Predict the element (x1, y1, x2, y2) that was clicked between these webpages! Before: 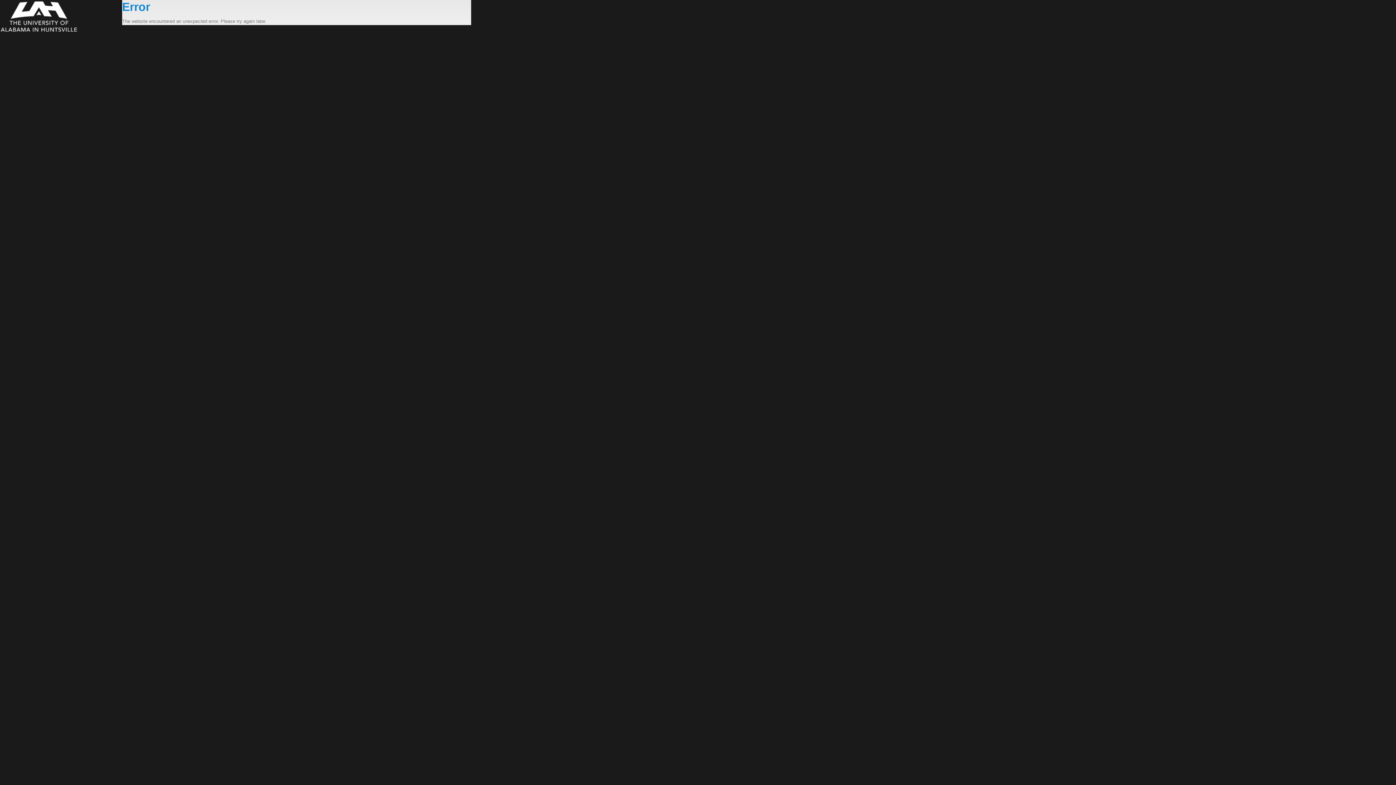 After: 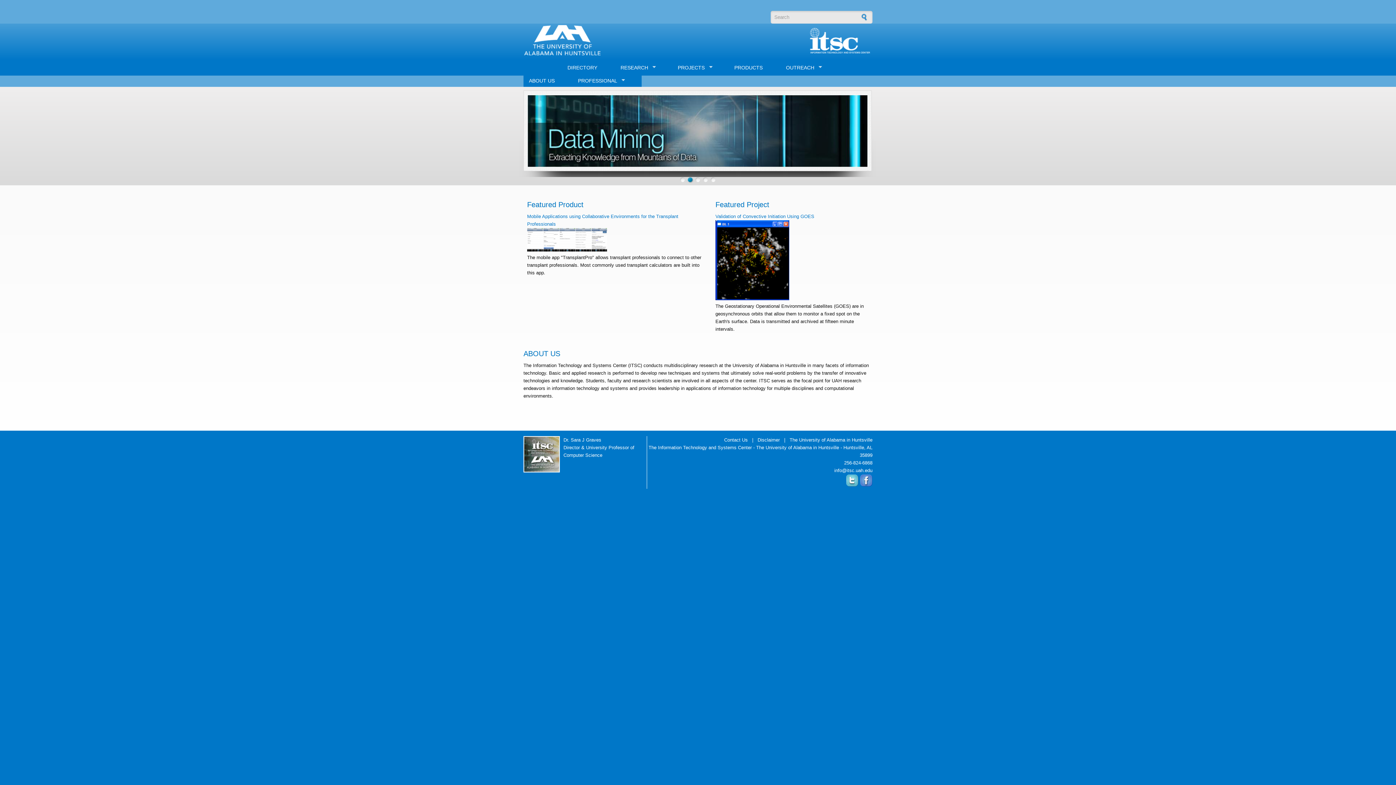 Action: bbox: (0, 0, 122, 33)